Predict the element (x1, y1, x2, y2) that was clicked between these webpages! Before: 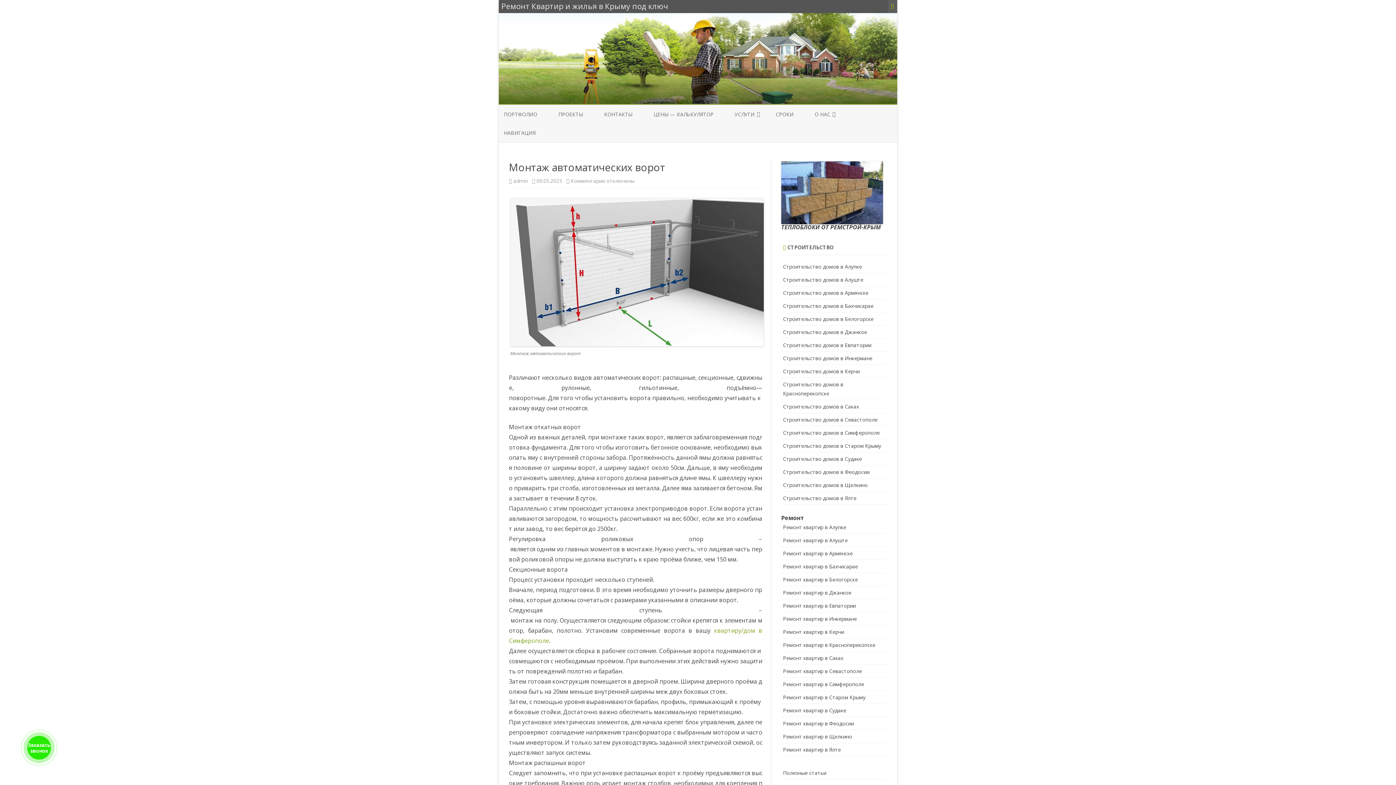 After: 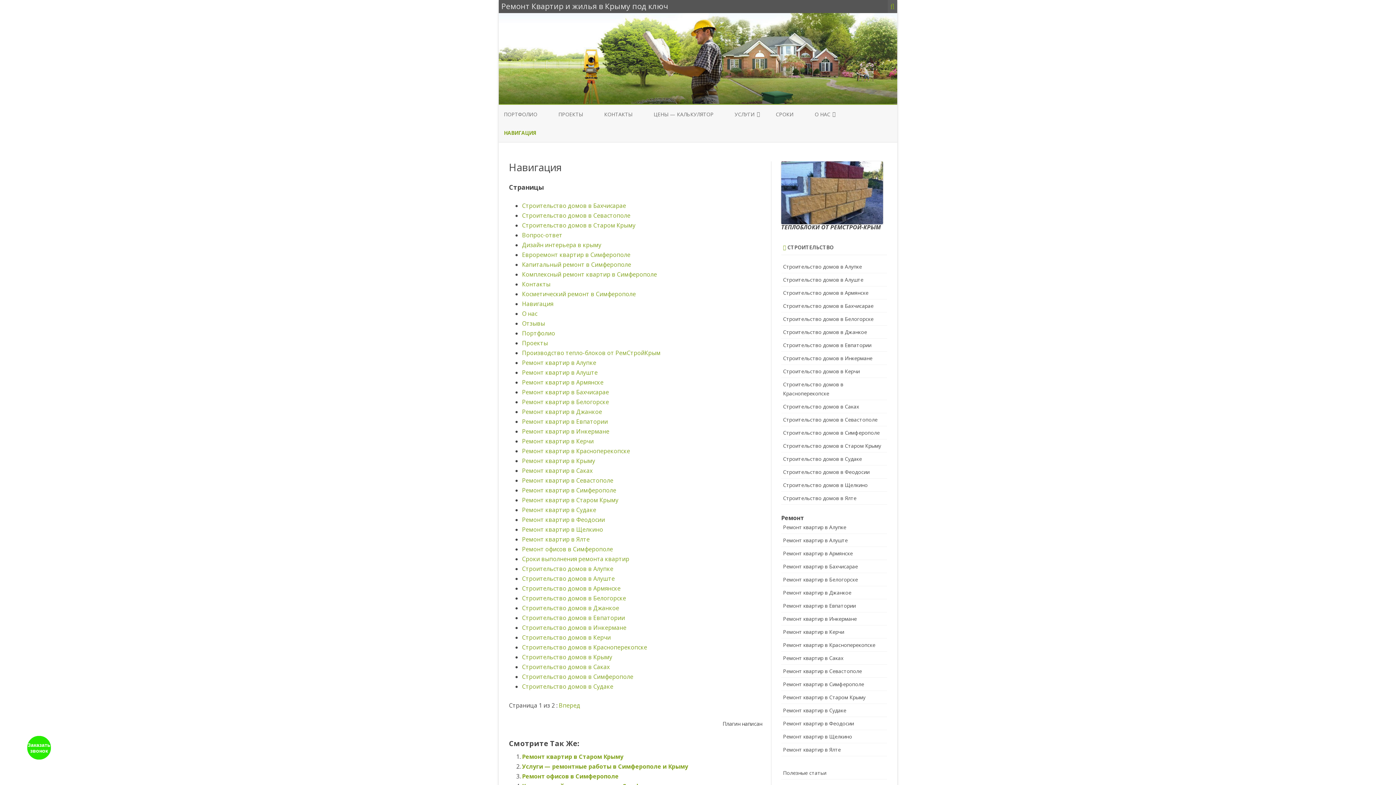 Action: bbox: (504, 123, 535, 142) label: НАВИГАЦИЯ